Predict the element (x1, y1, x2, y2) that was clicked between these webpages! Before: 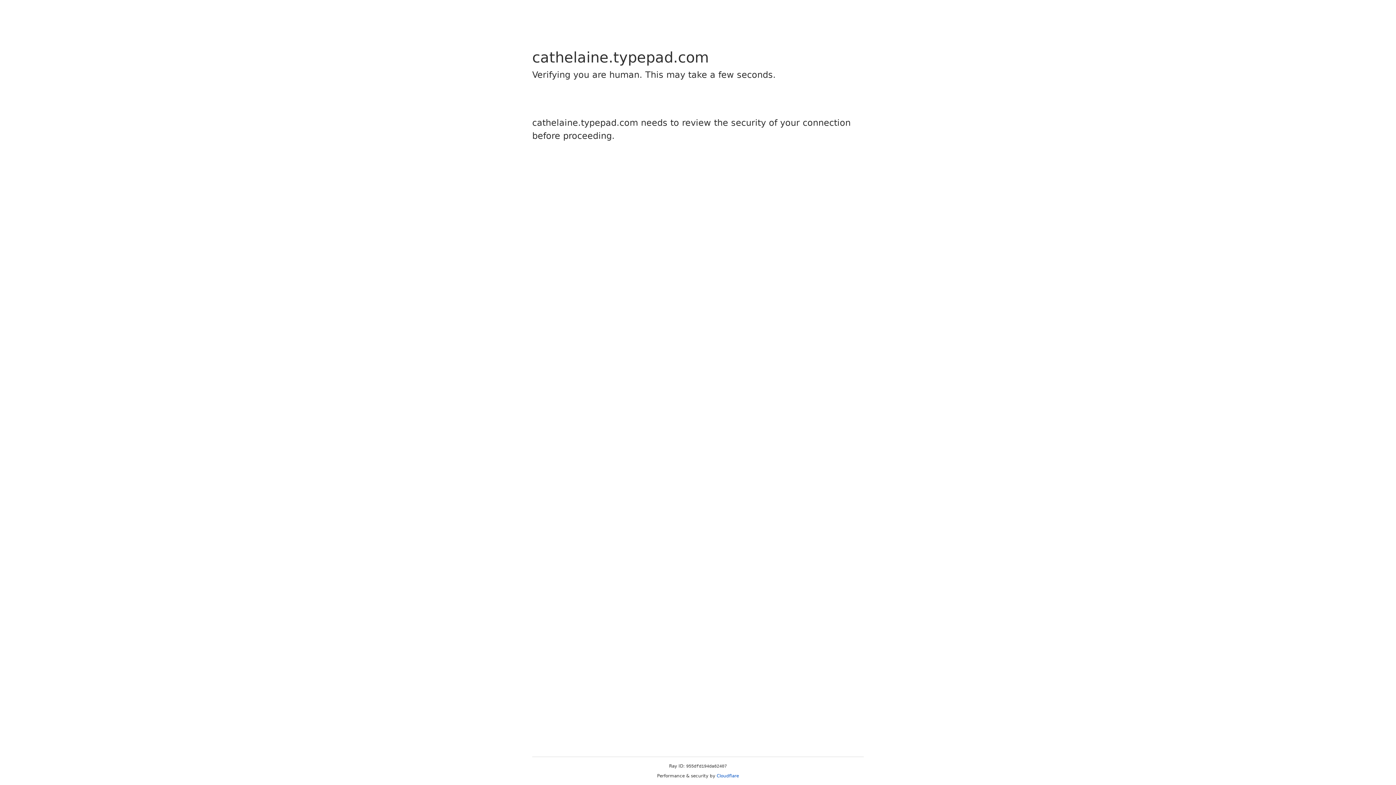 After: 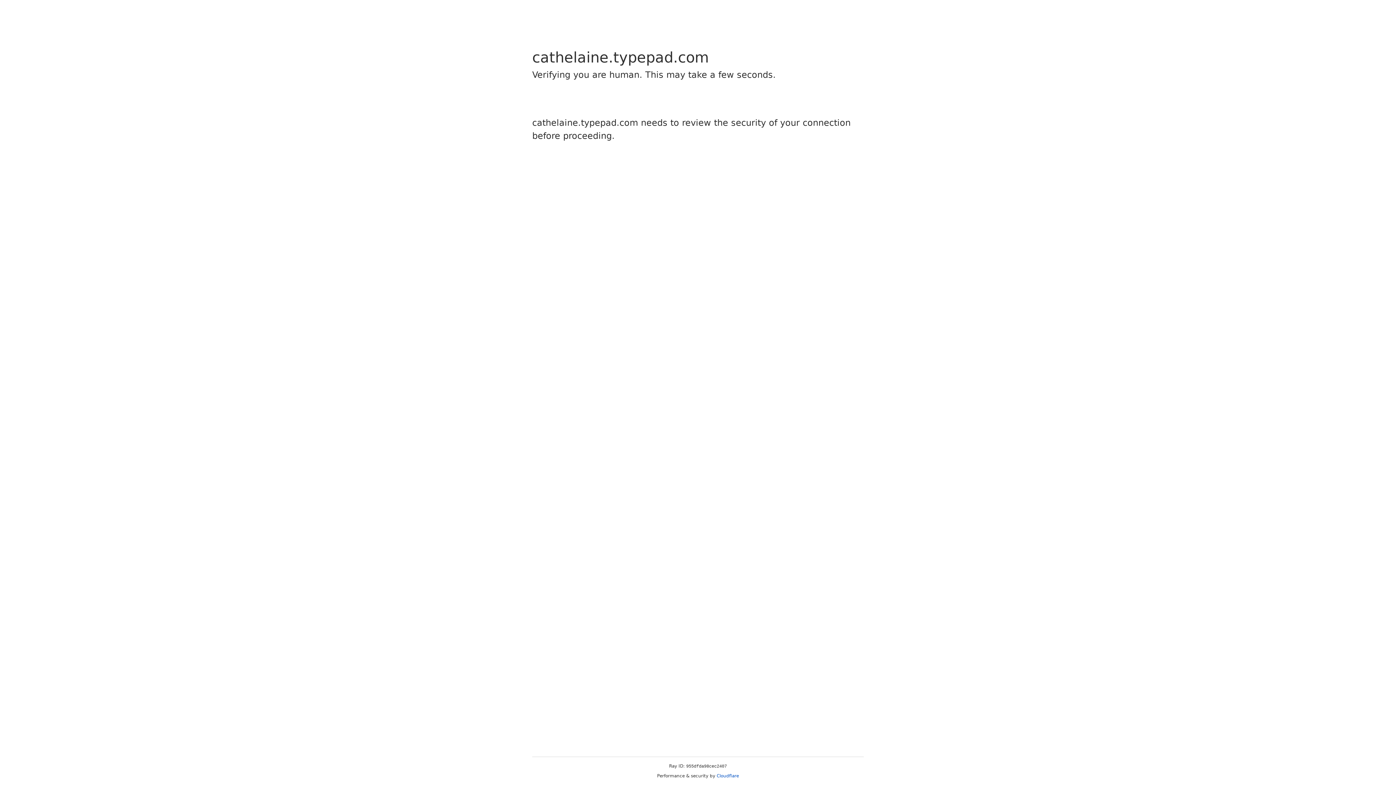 Action: bbox: (716, 773, 739, 778) label: Cloudflare